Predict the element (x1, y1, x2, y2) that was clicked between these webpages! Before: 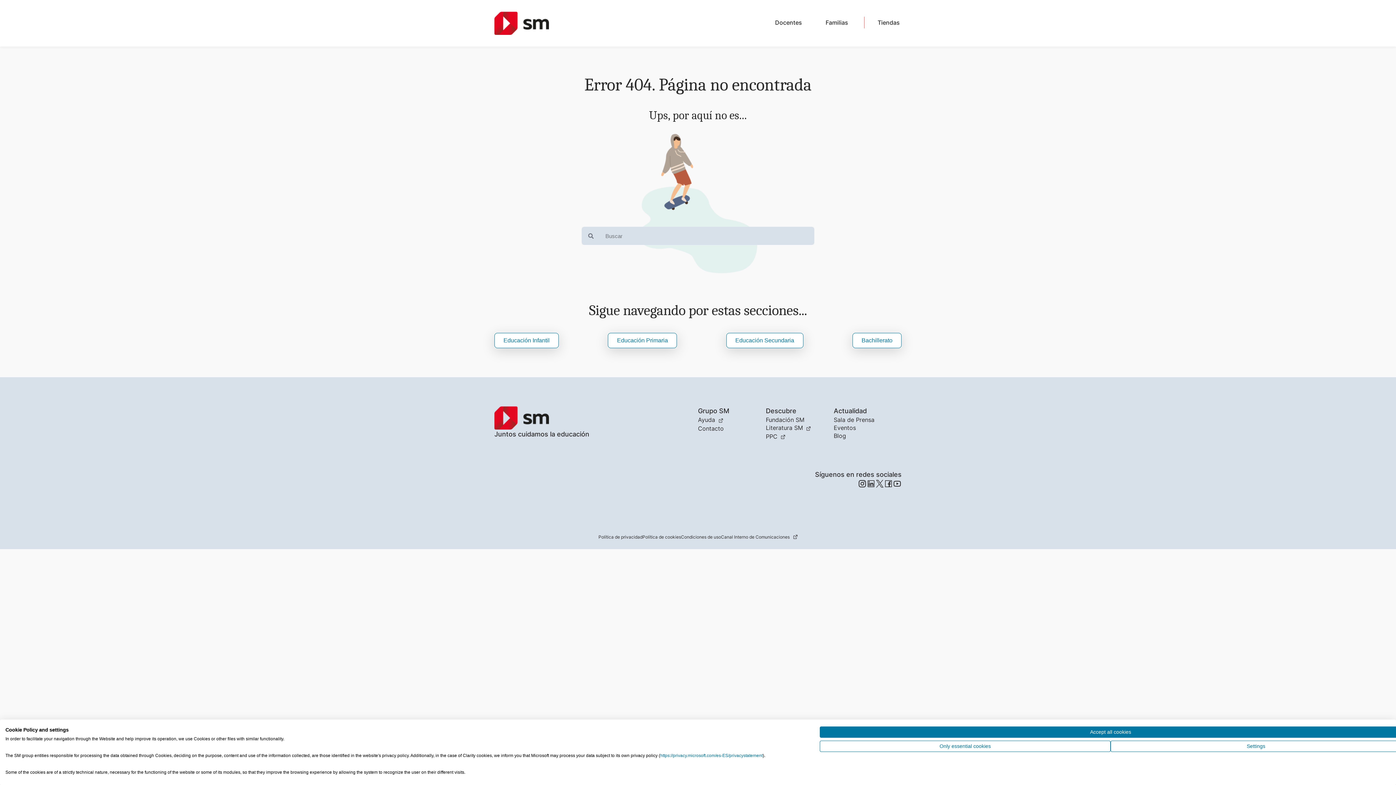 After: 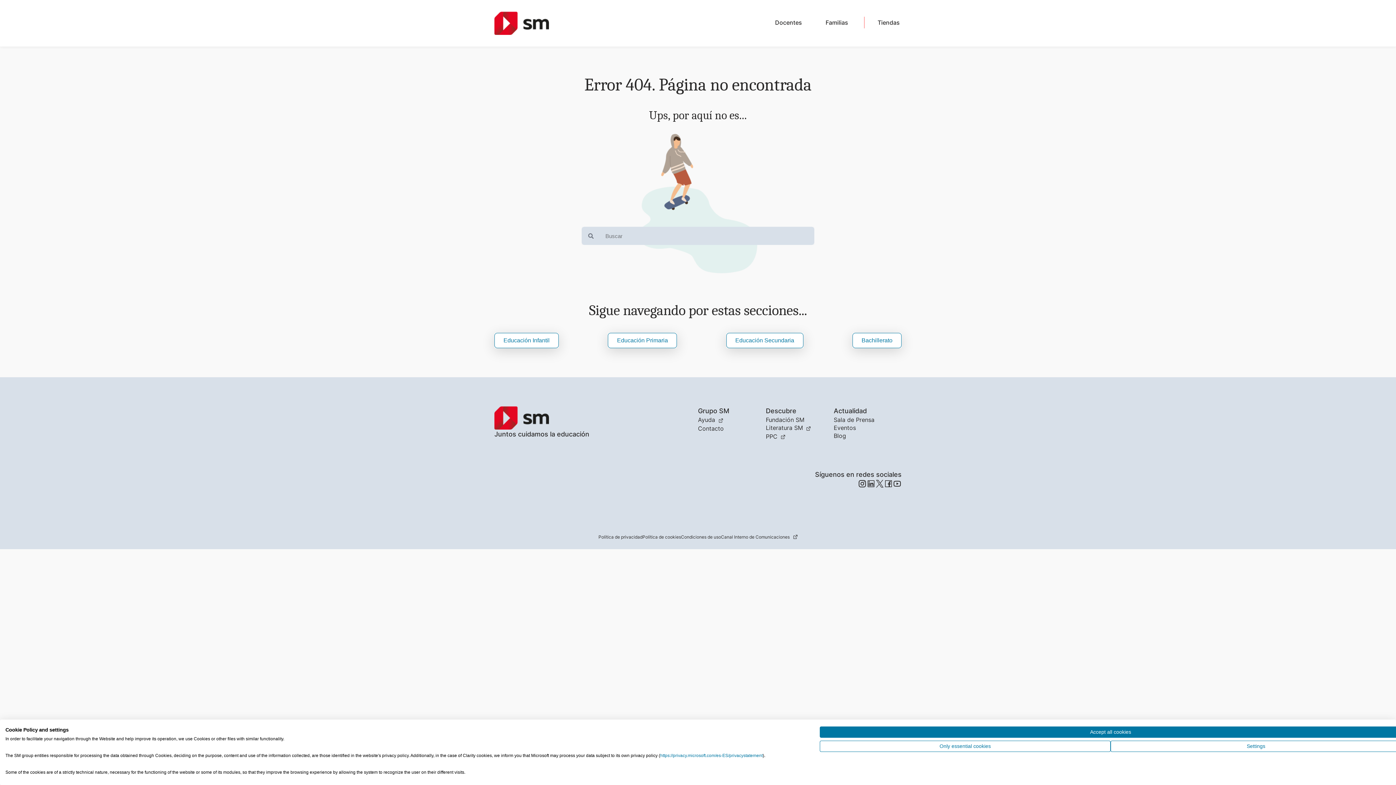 Action: bbox: (875, 479, 884, 488)